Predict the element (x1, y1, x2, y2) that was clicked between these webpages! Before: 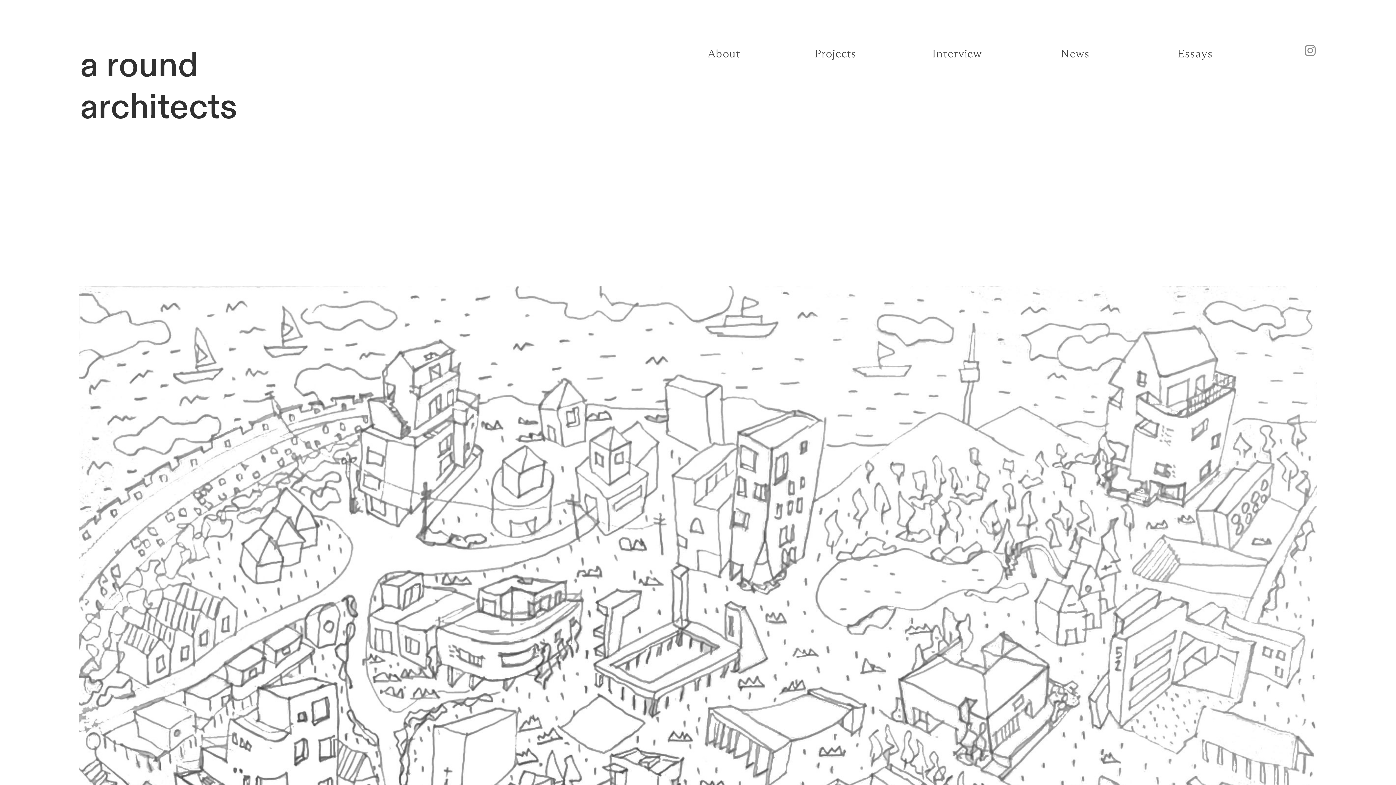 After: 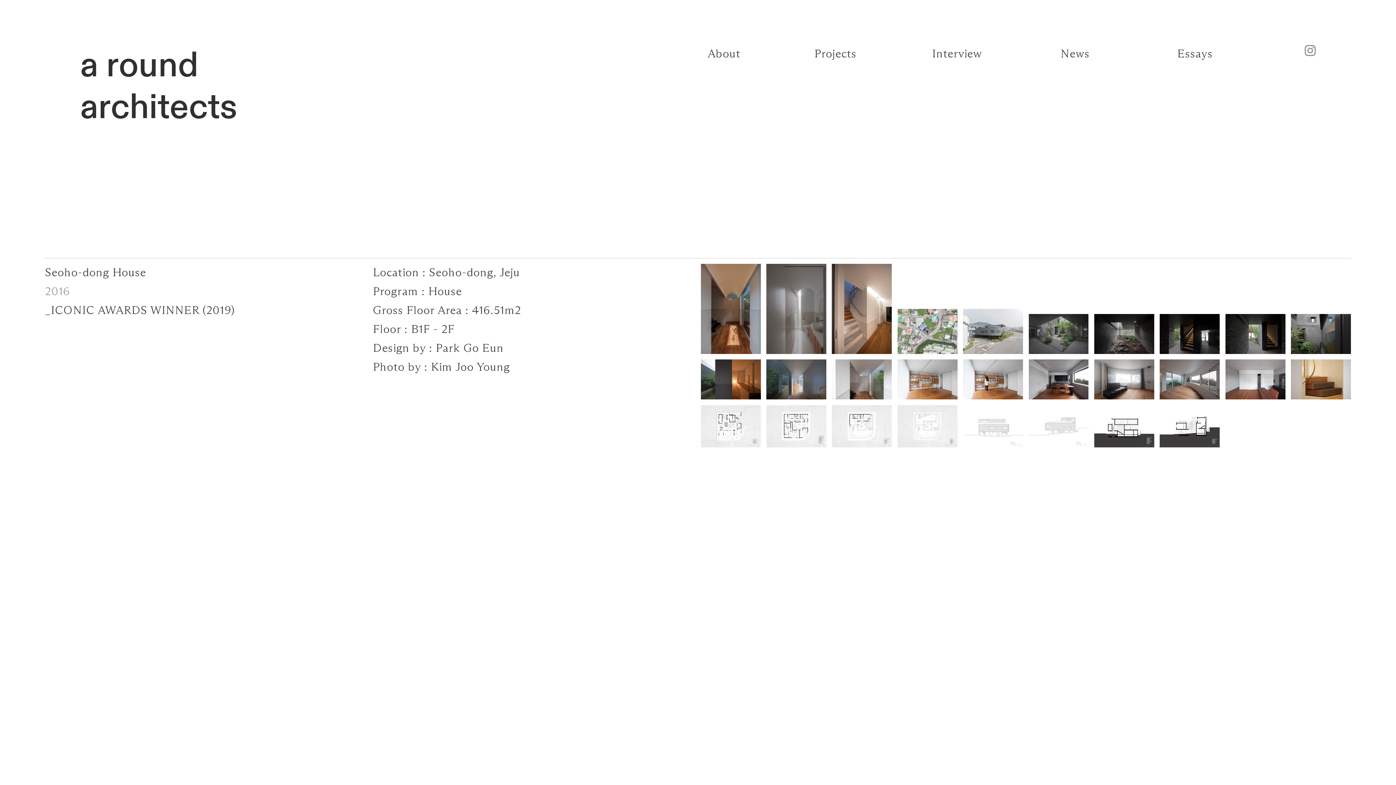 Action: bbox: (419, 565, 574, 719)